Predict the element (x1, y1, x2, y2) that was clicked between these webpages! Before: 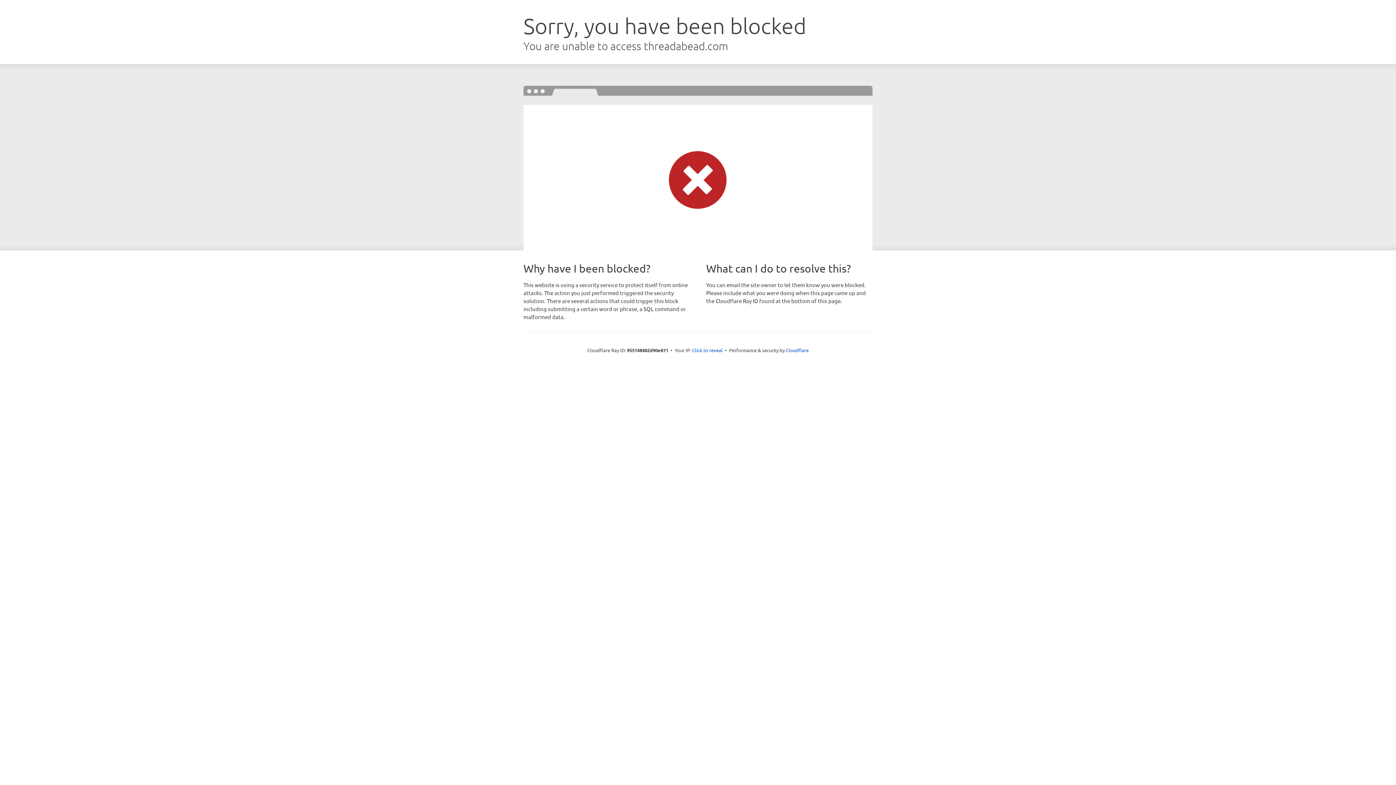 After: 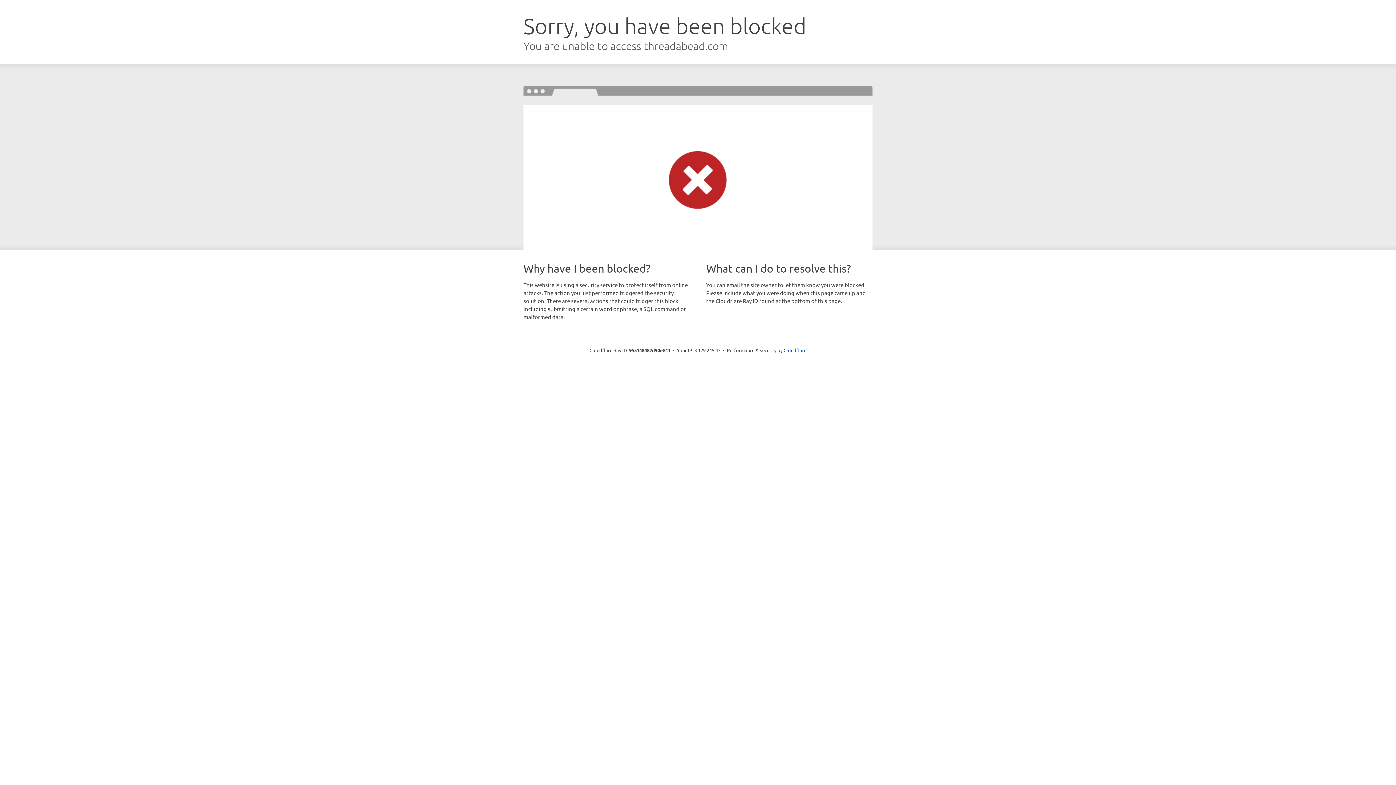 Action: bbox: (692, 346, 722, 353) label: Click to reveal